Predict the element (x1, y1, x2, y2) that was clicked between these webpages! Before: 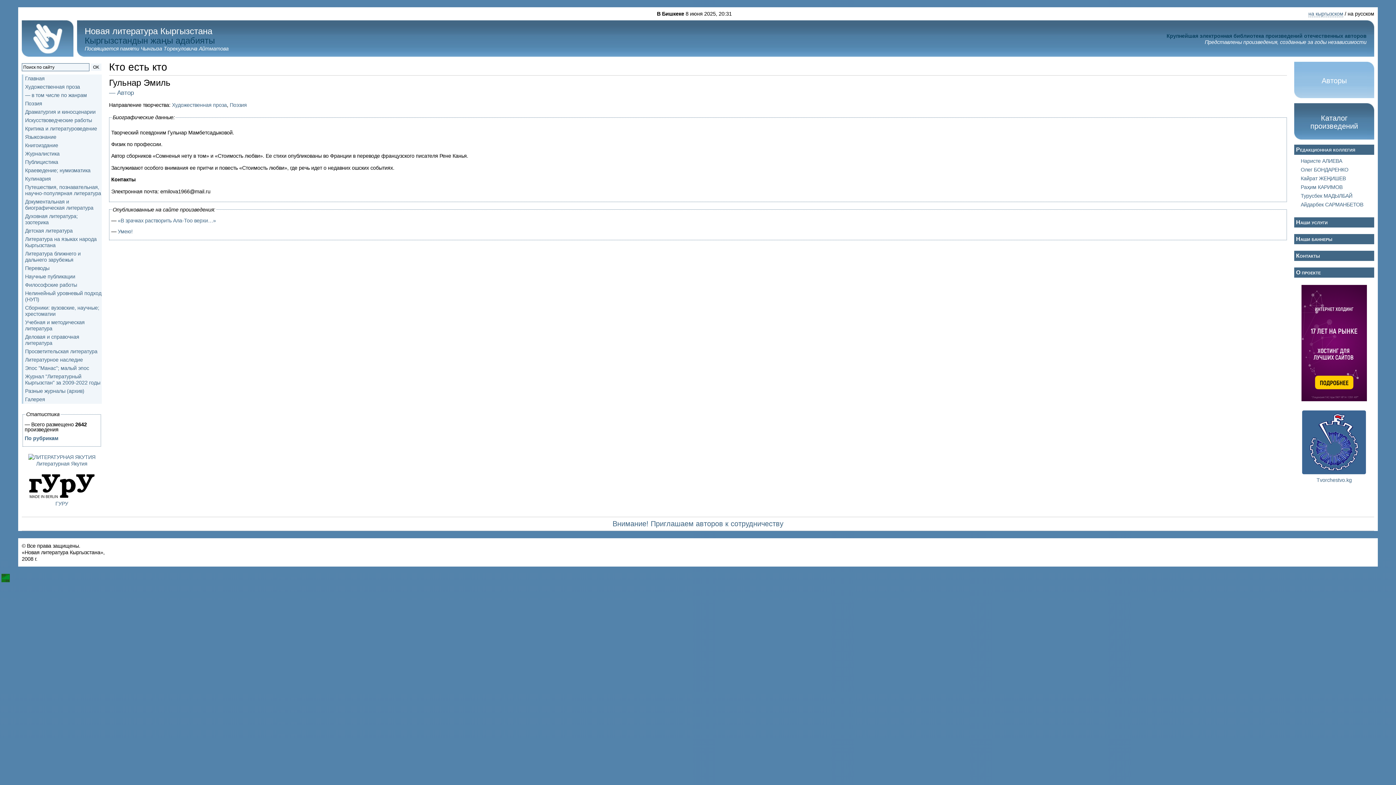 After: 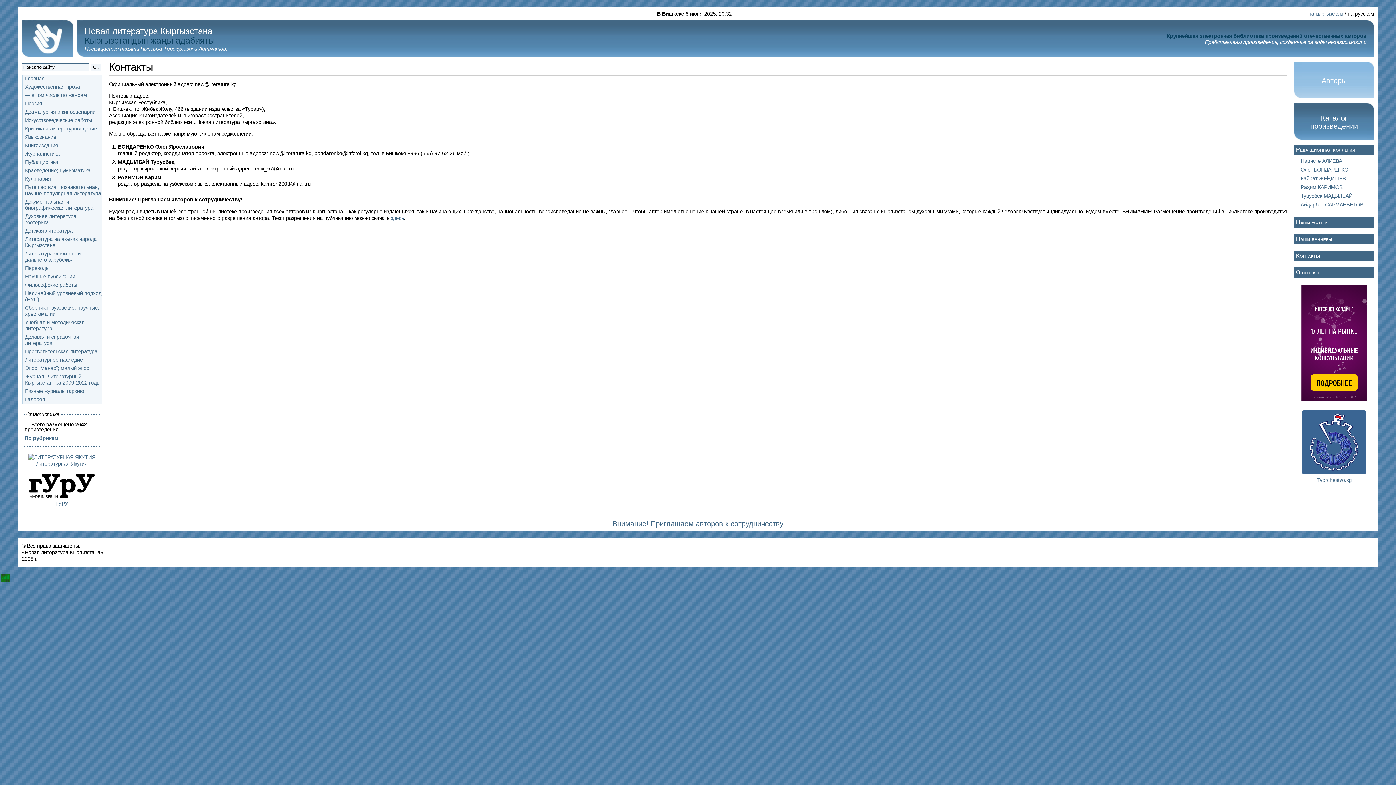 Action: label: Контакты bbox: (1296, 252, 1320, 258)